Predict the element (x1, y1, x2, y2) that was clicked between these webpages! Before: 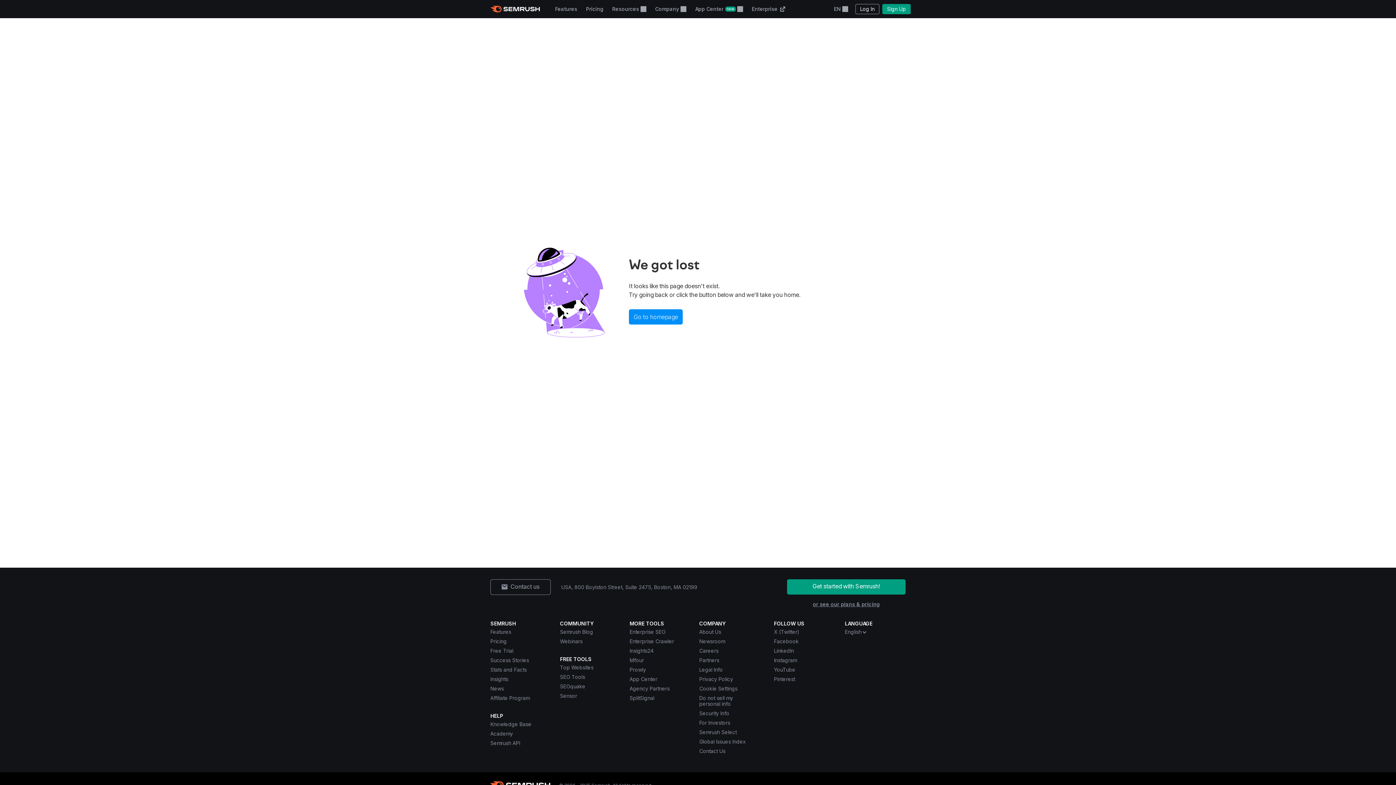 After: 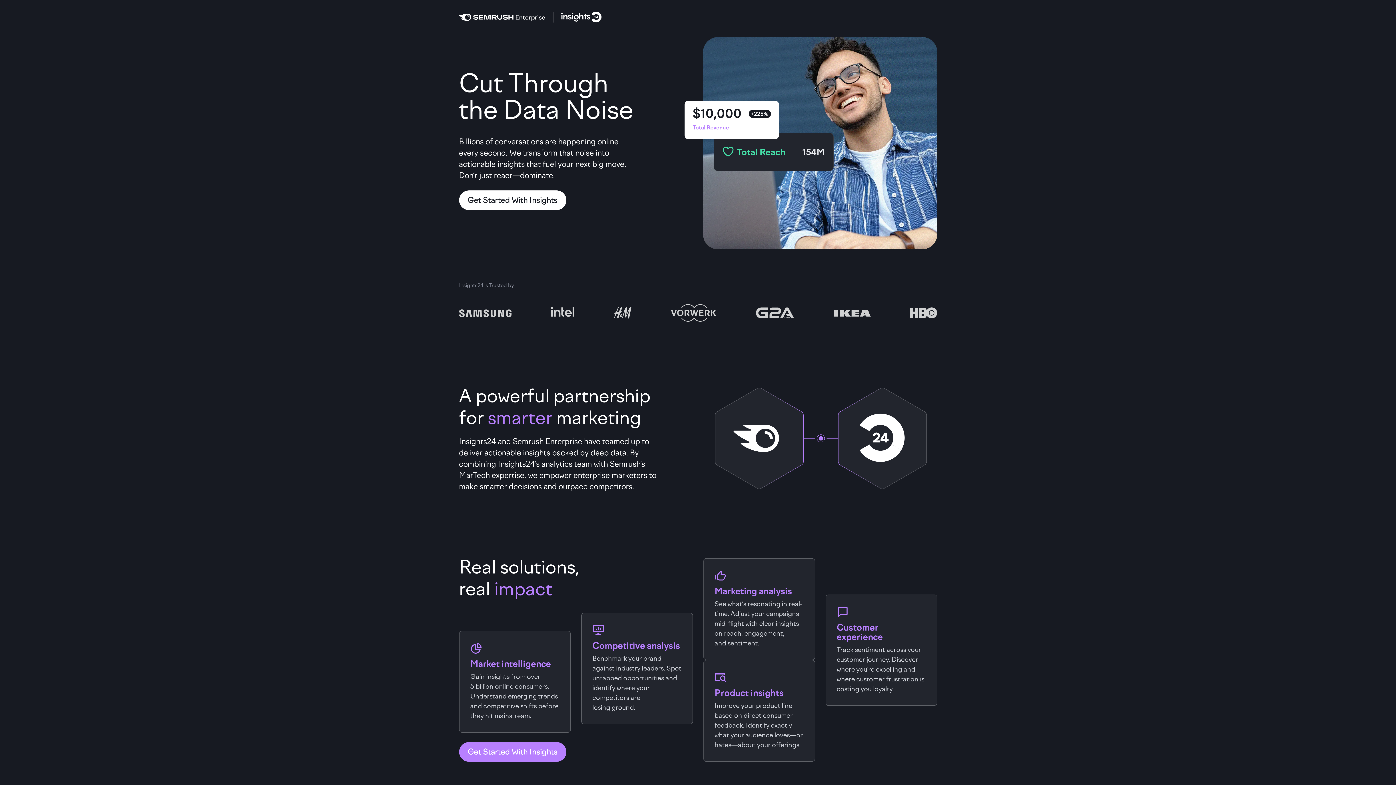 Action: bbox: (629, 648, 653, 654) label: Insights24